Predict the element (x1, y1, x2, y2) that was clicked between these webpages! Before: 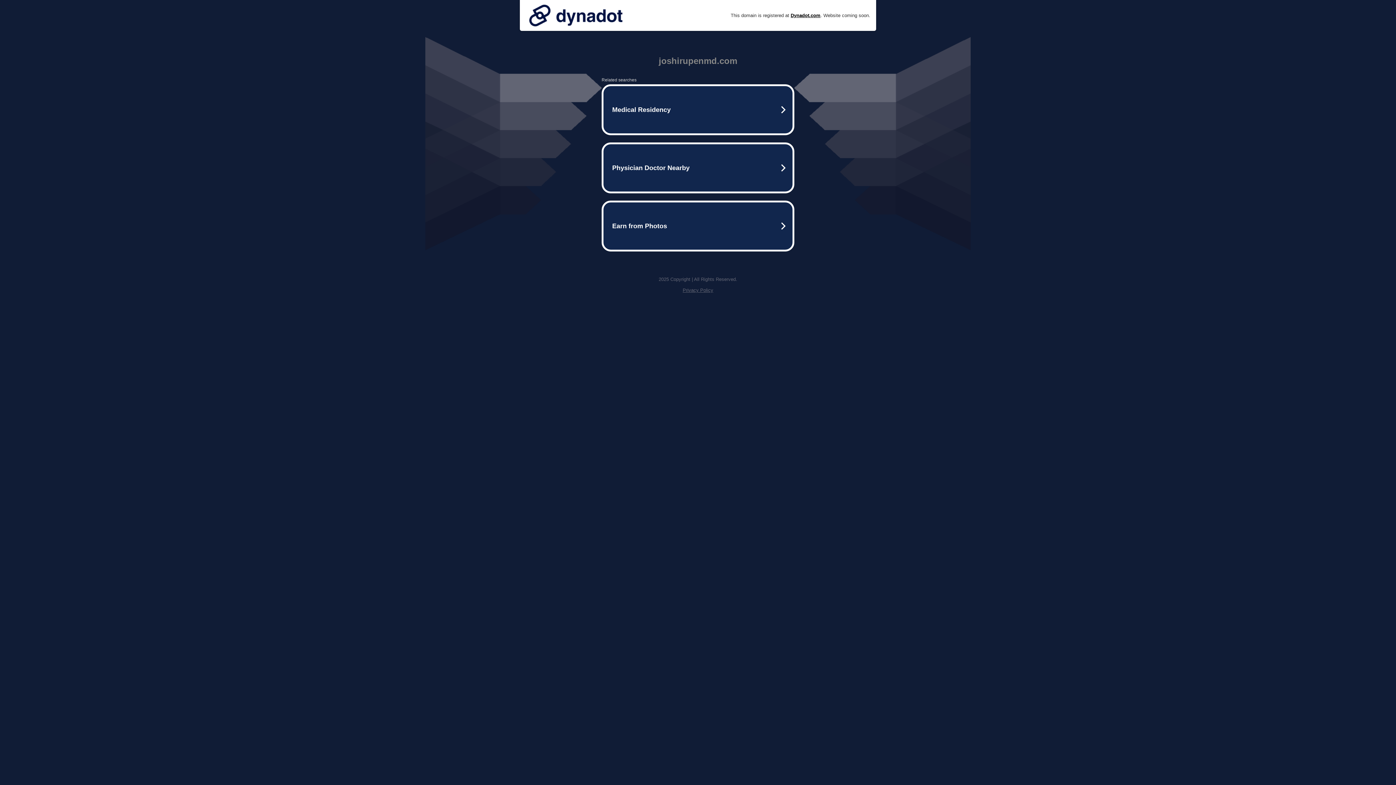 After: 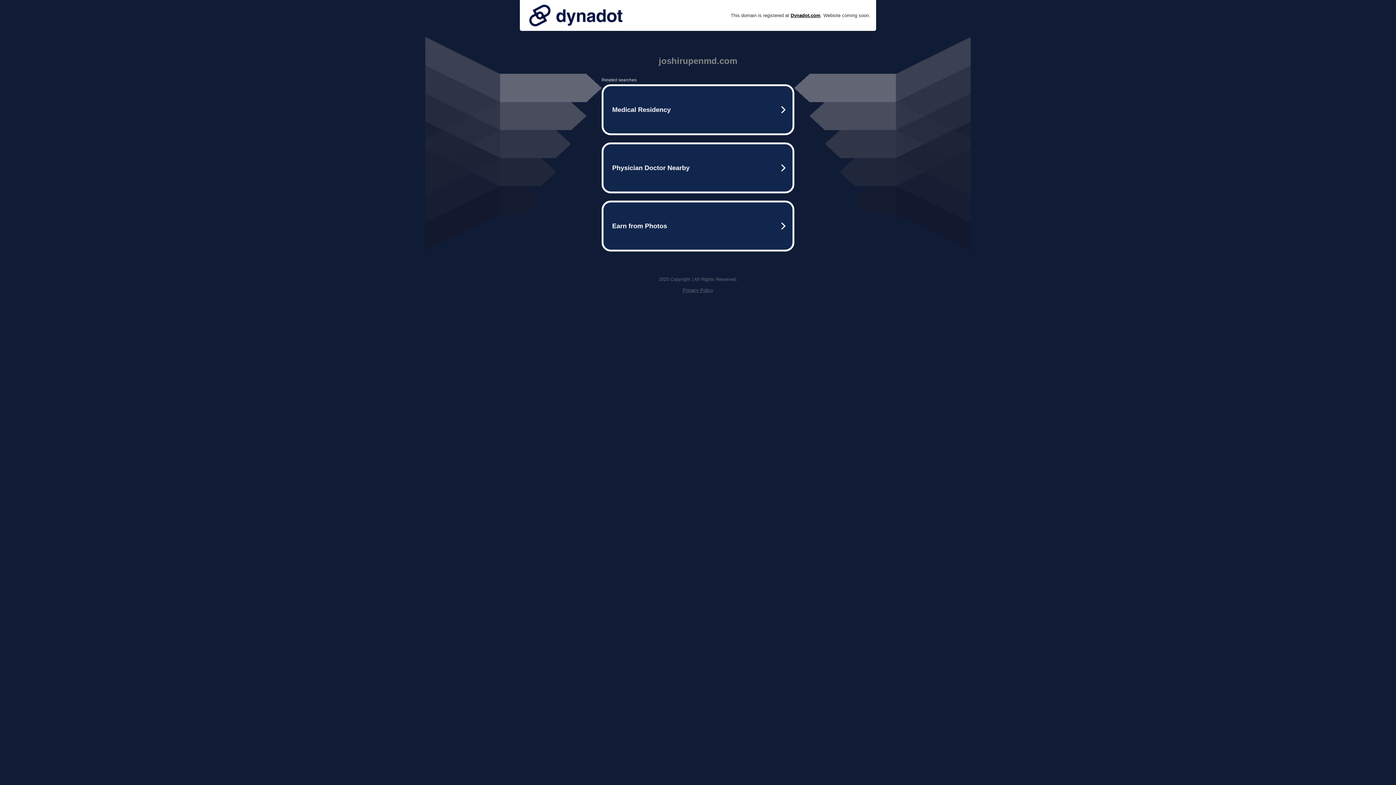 Action: label: Privacy Policy bbox: (682, 287, 713, 293)